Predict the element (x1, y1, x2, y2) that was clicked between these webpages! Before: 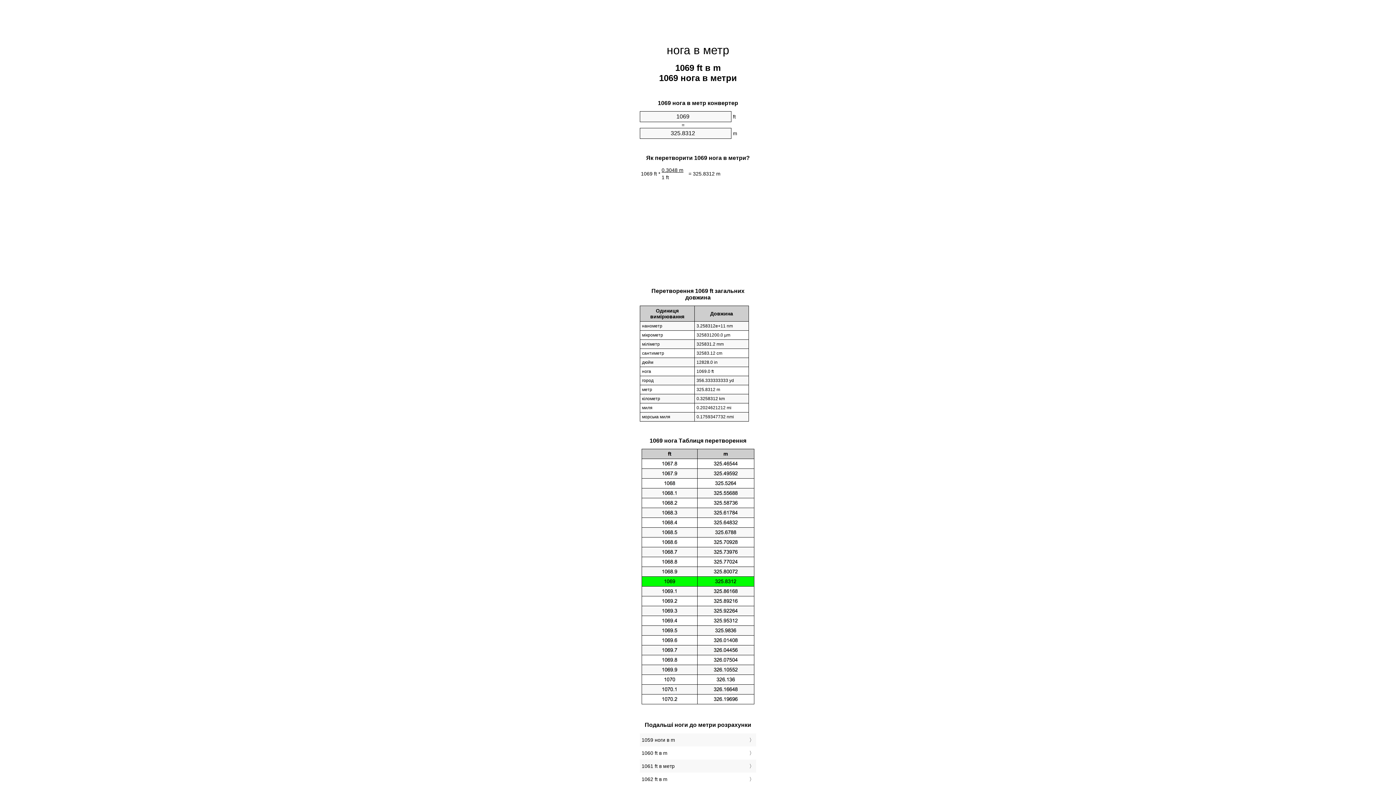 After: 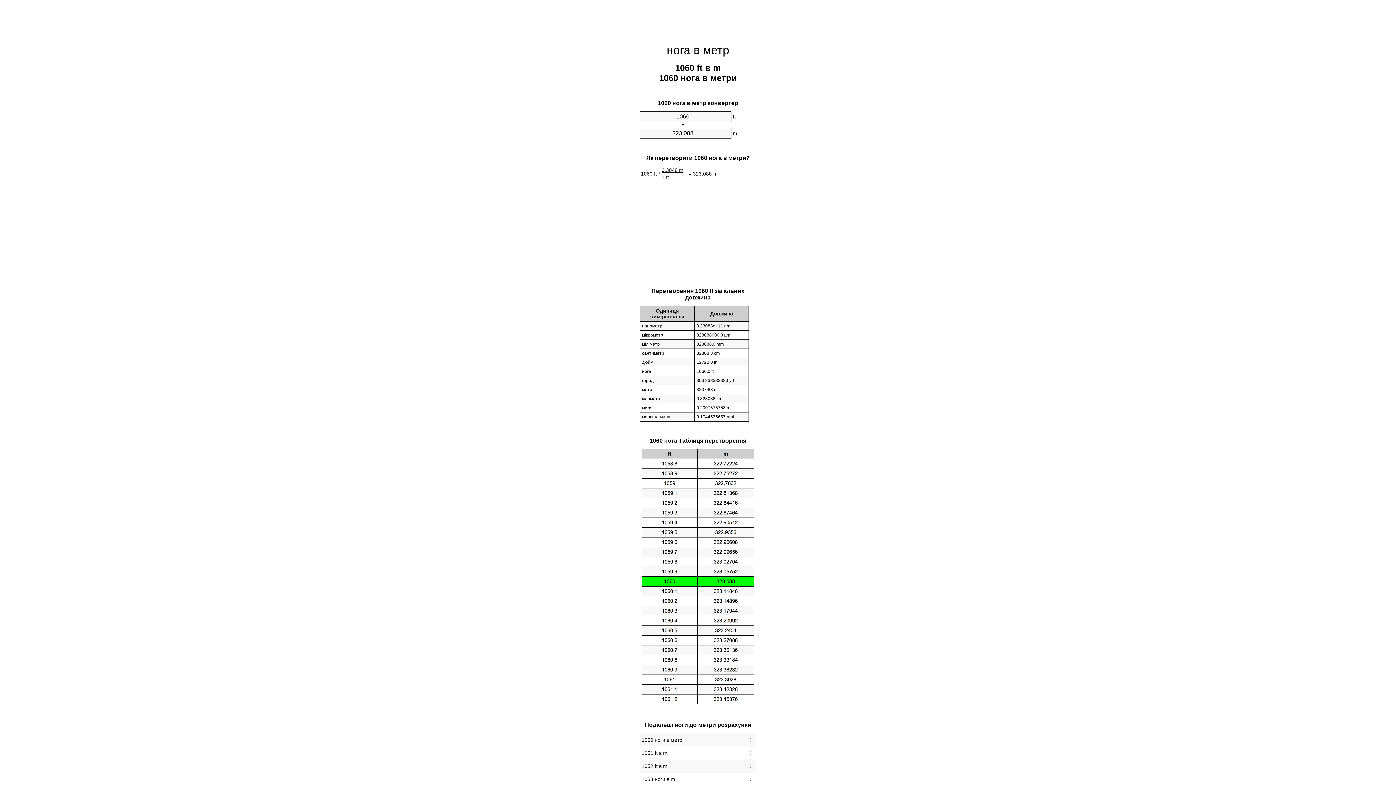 Action: label: 1060 ft в m bbox: (641, 748, 754, 758)